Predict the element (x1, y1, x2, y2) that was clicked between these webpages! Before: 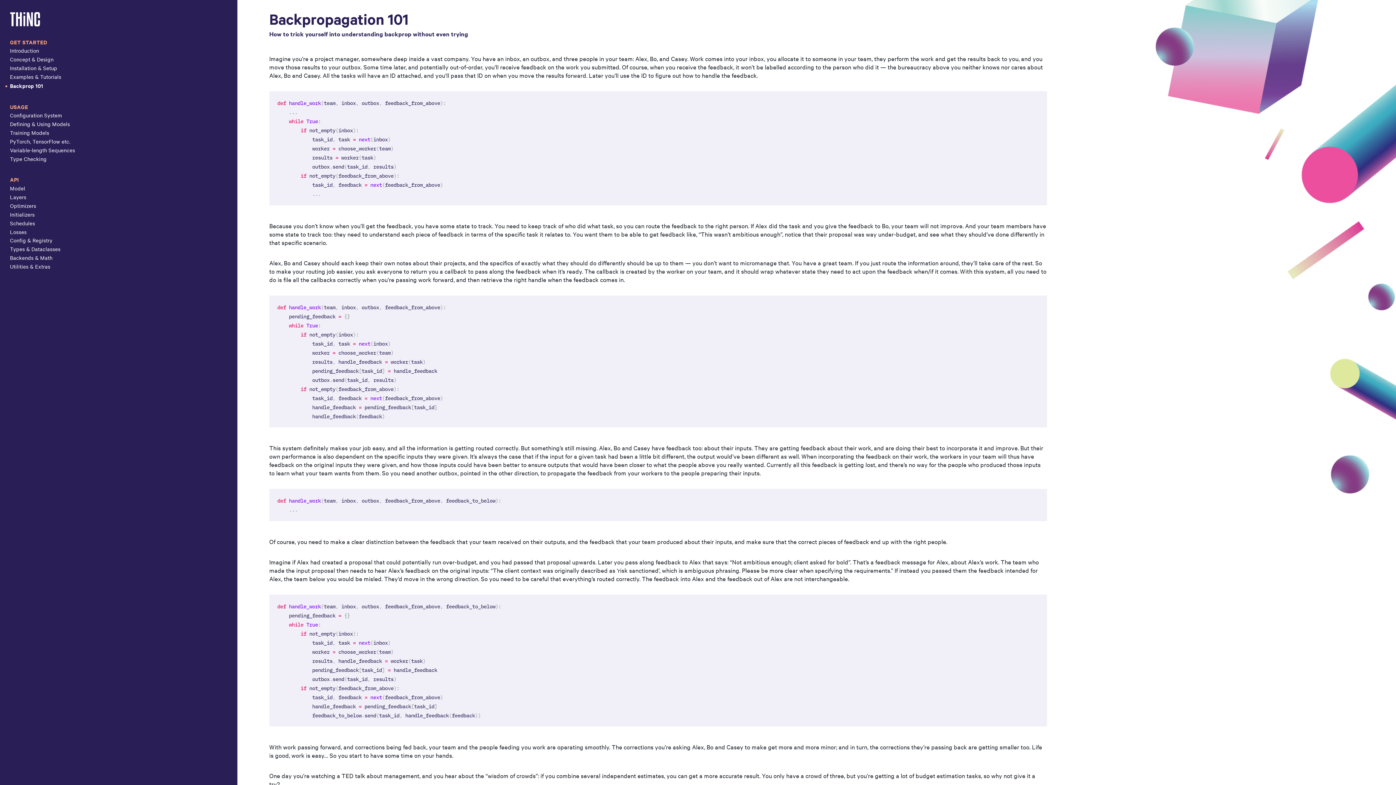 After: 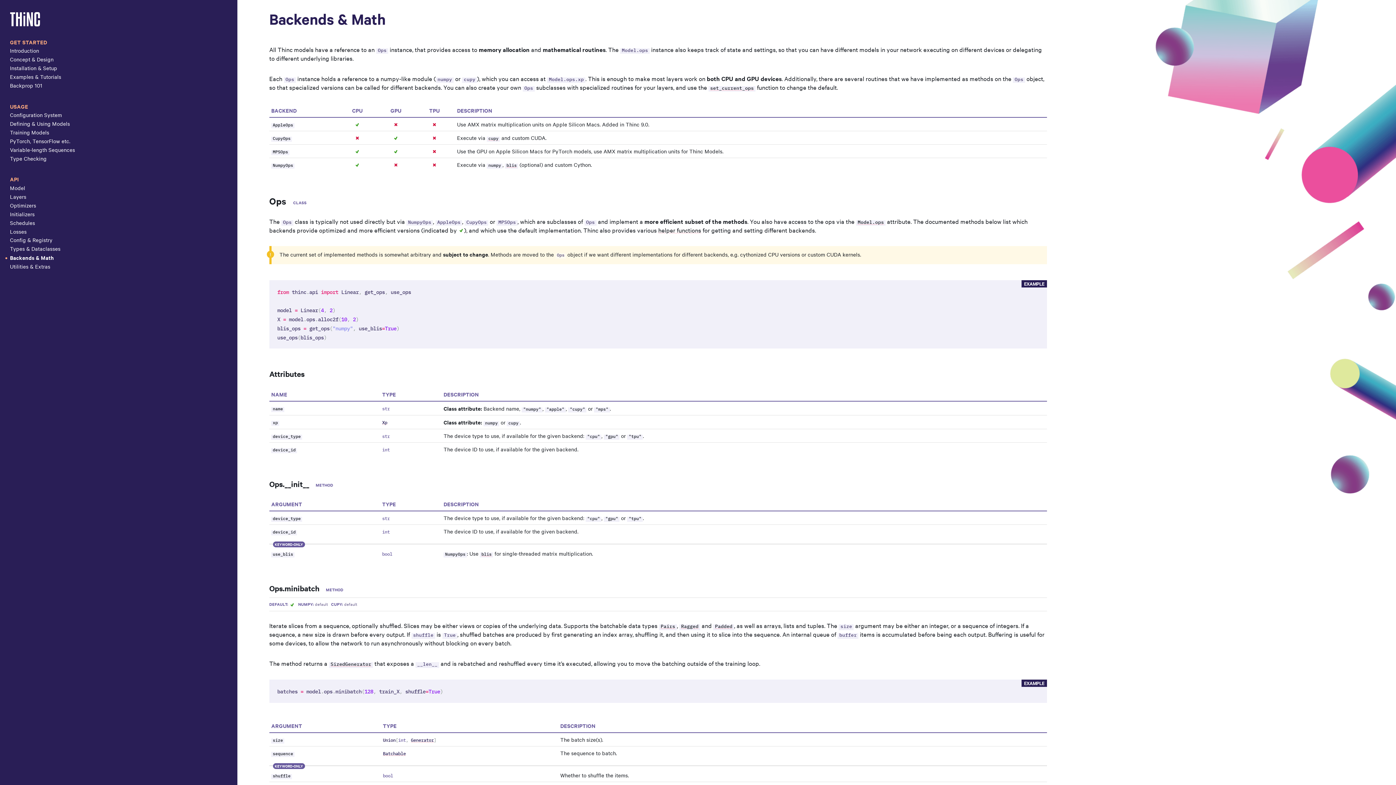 Action: bbox: (10, 254, 52, 261) label: Backends & Math